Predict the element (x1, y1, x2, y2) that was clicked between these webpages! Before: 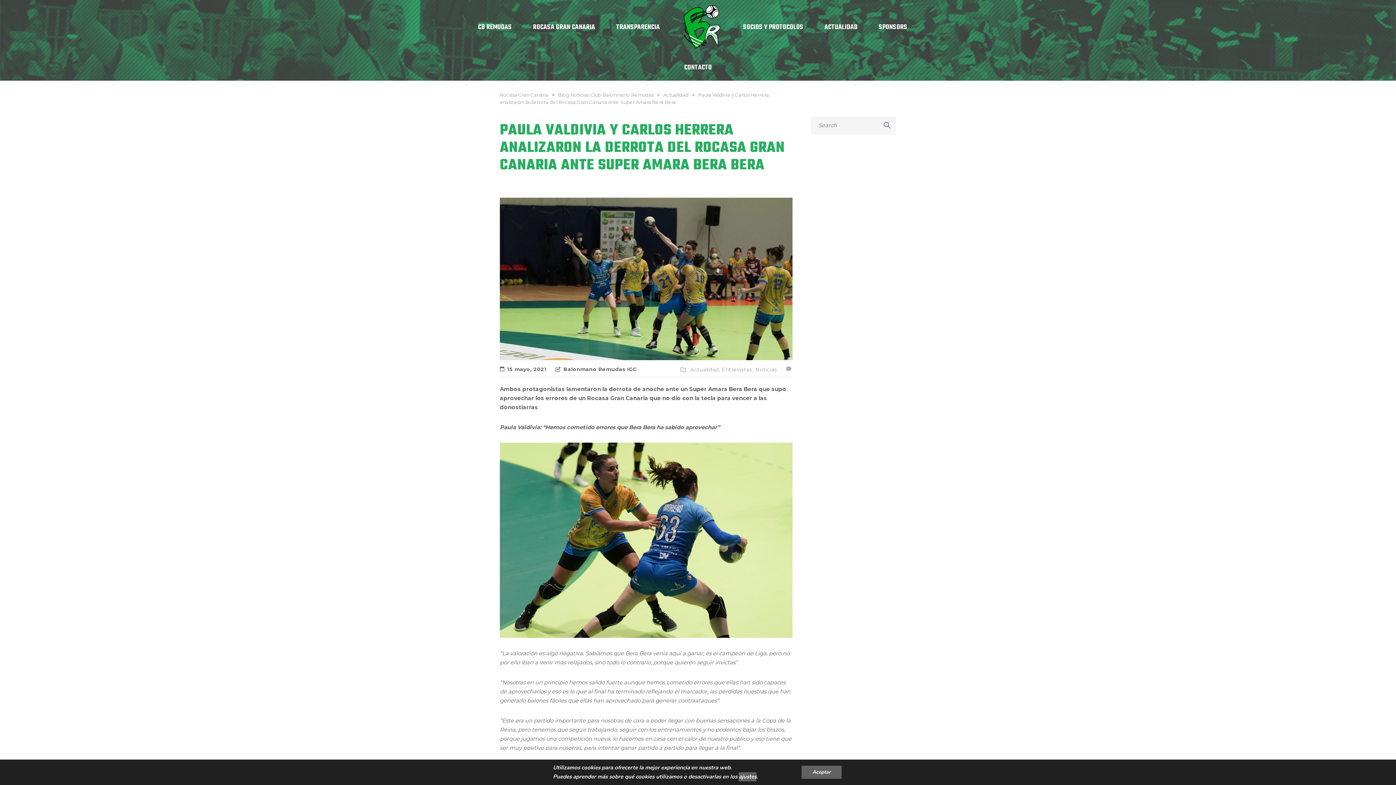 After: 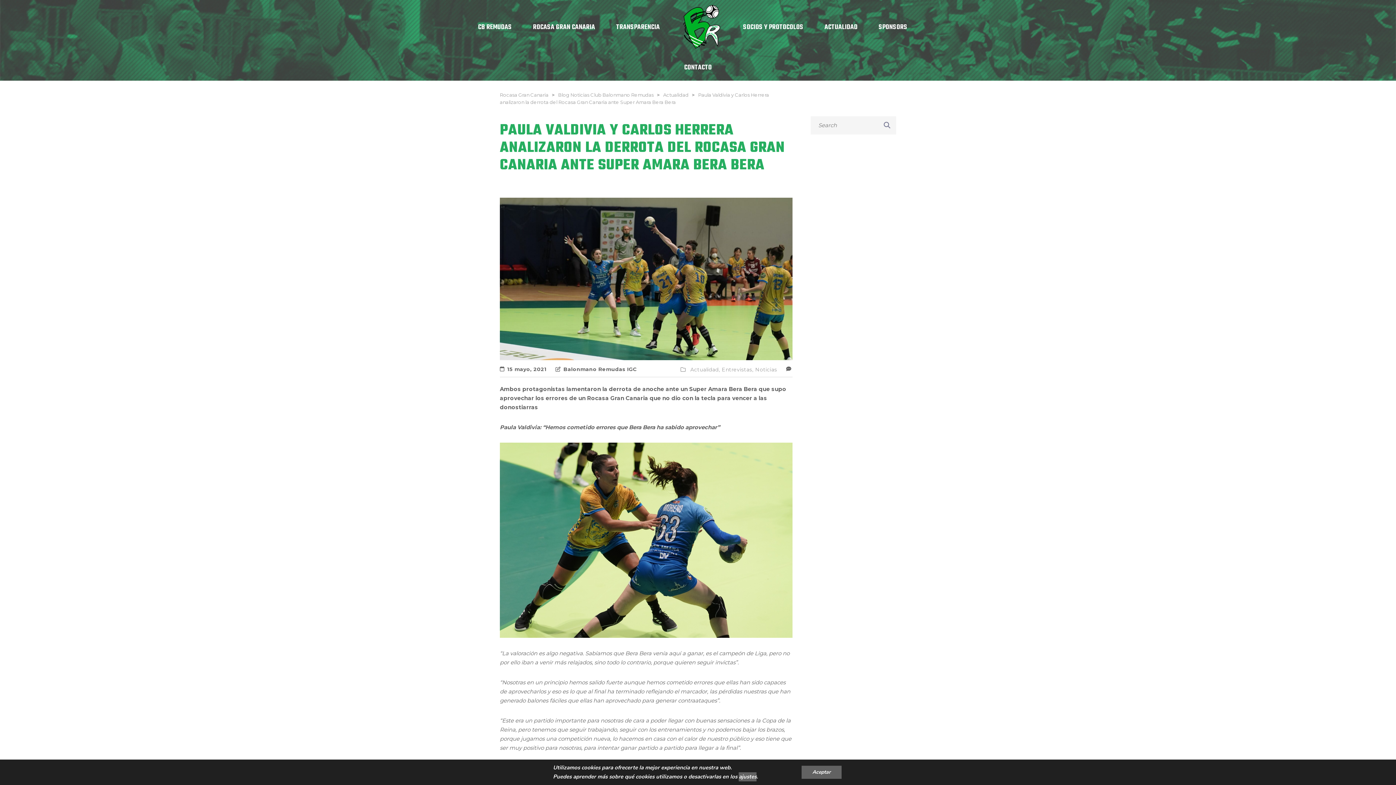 Action: bbox: (786, 366, 792, 372)